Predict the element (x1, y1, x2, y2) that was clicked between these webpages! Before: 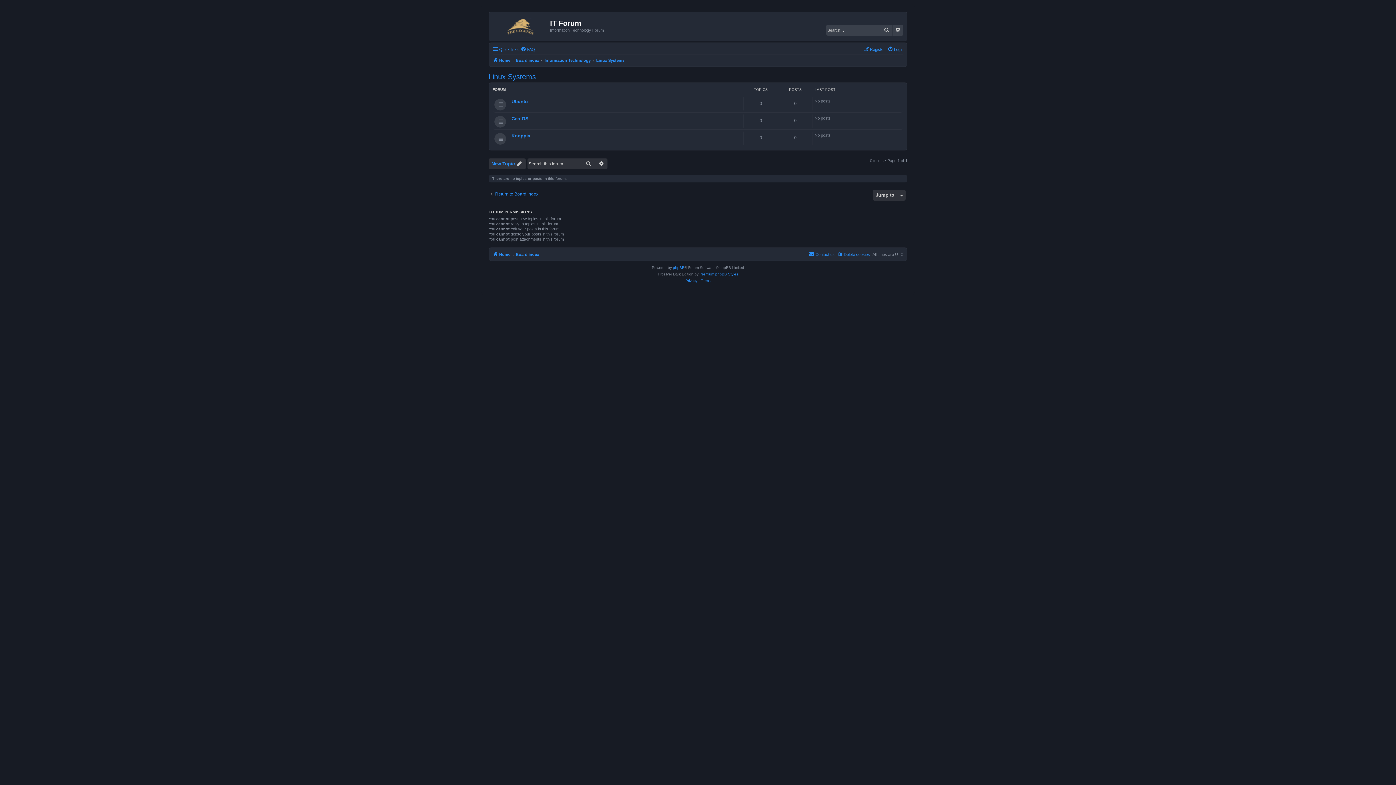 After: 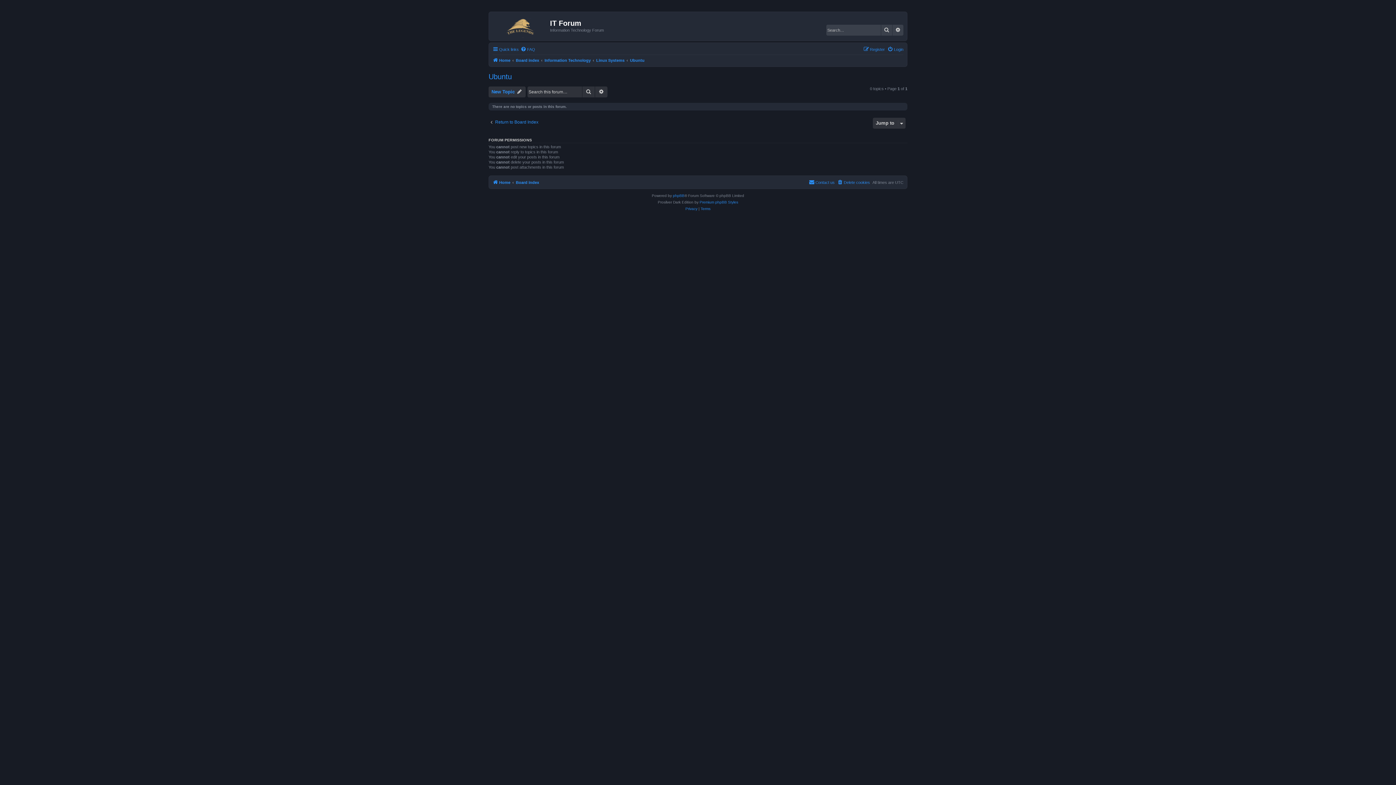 Action: label: Ubuntu bbox: (511, 98, 528, 104)